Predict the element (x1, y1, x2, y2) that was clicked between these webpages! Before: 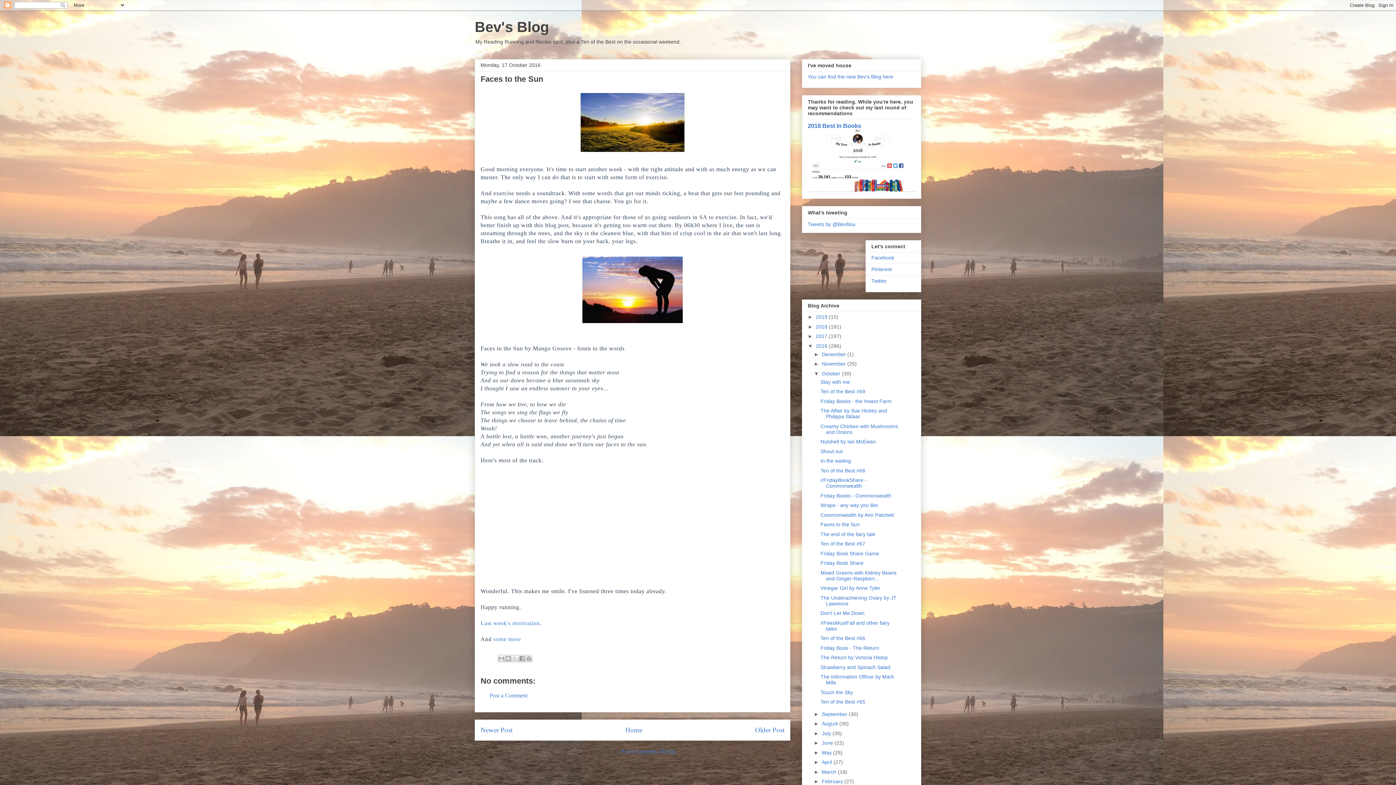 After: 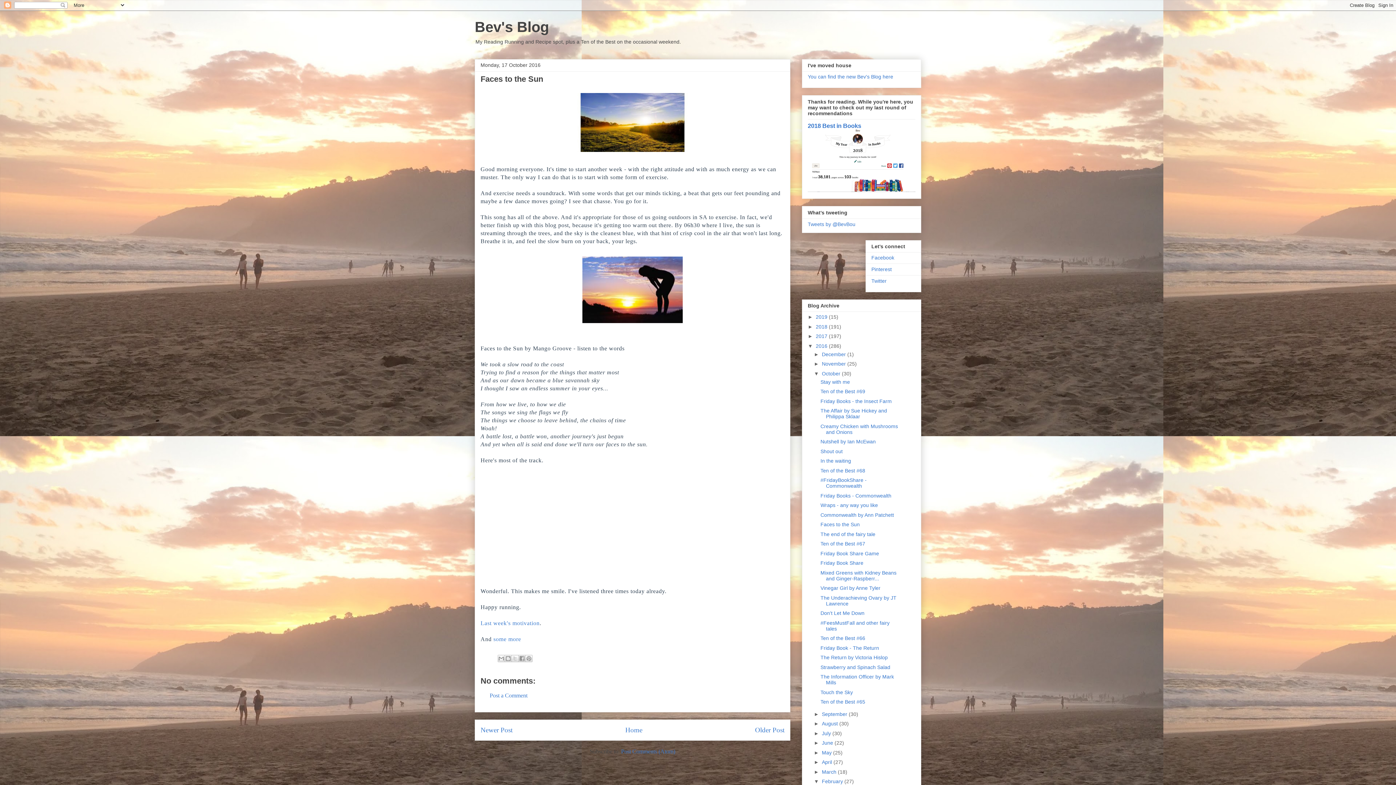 Action: label: ►   bbox: (814, 778, 822, 784)